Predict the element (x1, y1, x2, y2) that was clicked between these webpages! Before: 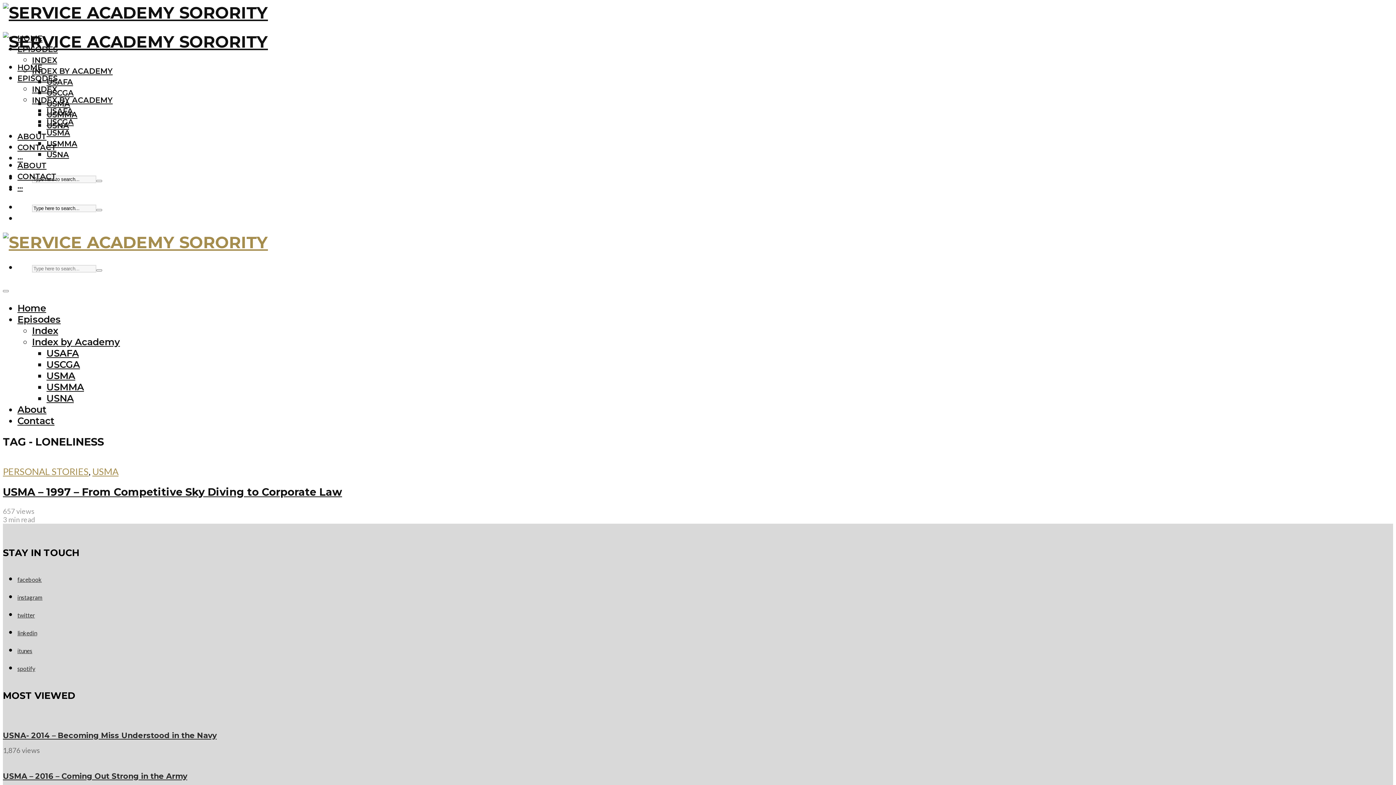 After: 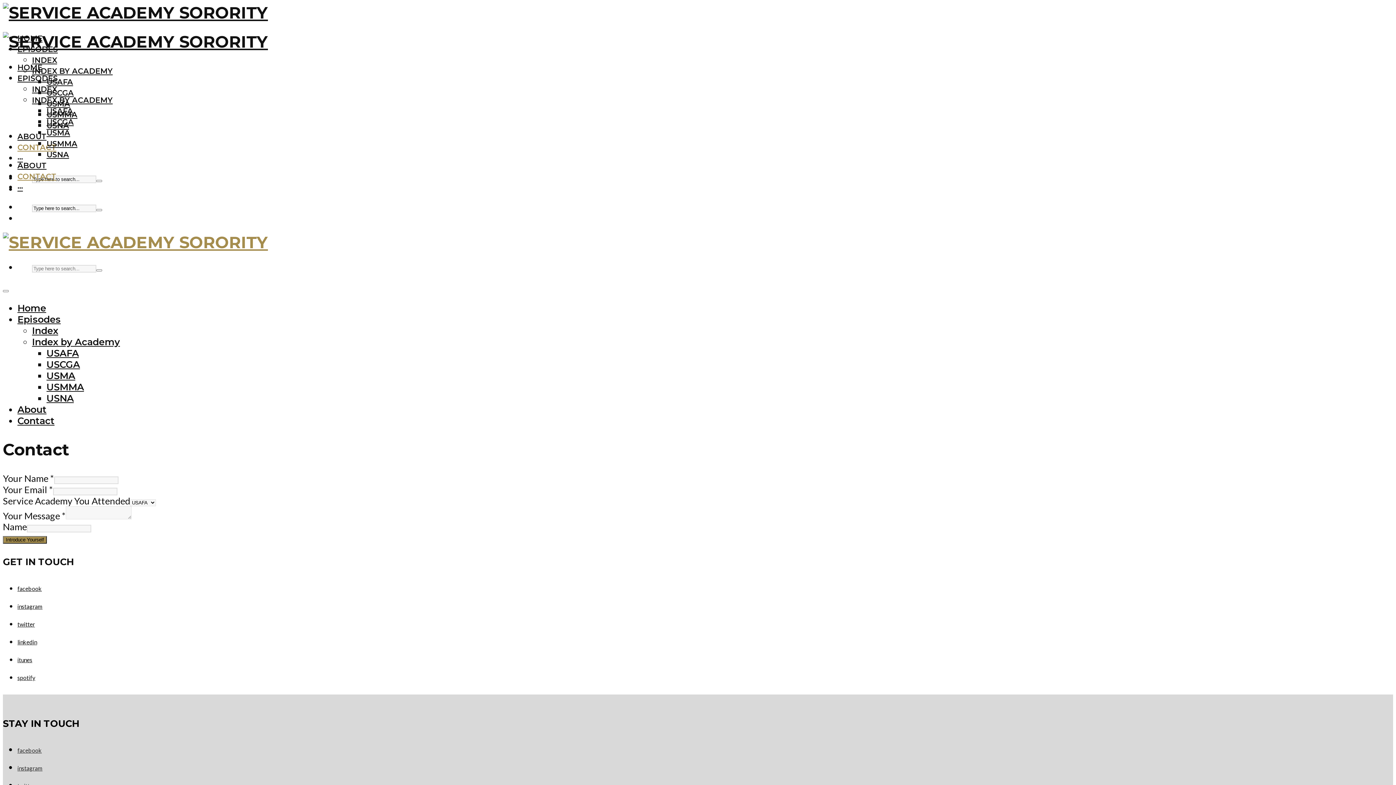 Action: bbox: (17, 171, 56, 180) label: CONTACT